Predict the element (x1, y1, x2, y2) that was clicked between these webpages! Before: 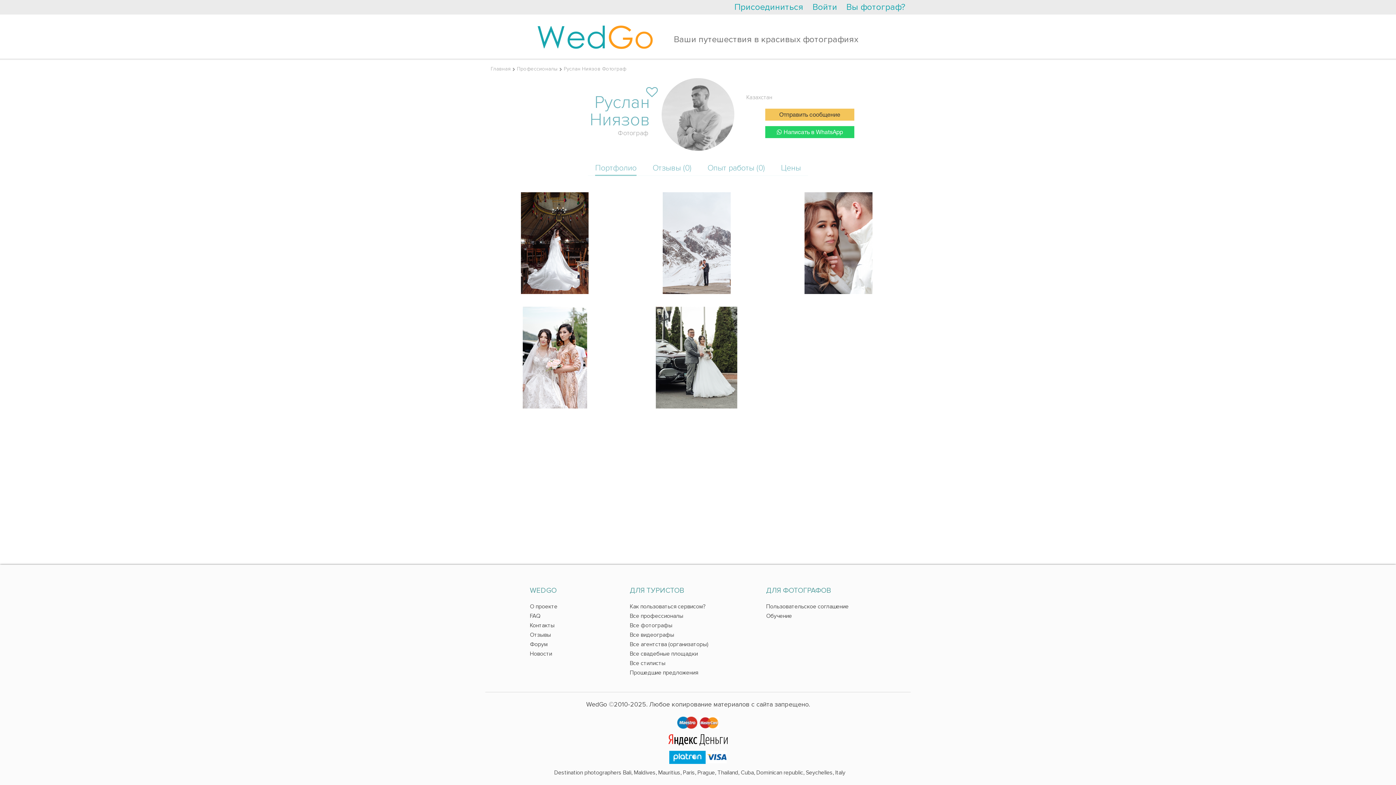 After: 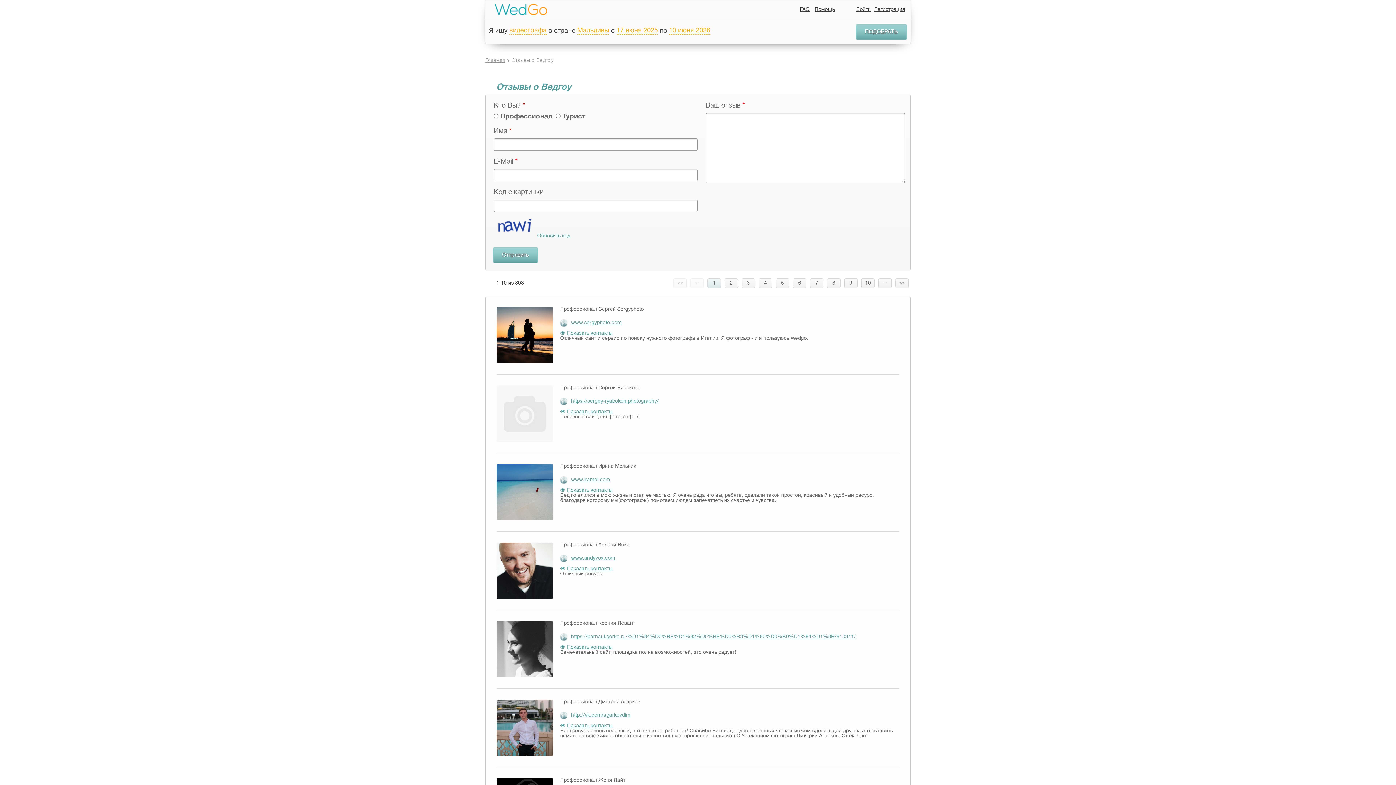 Action: bbox: (530, 631, 551, 638) label: Отзывы